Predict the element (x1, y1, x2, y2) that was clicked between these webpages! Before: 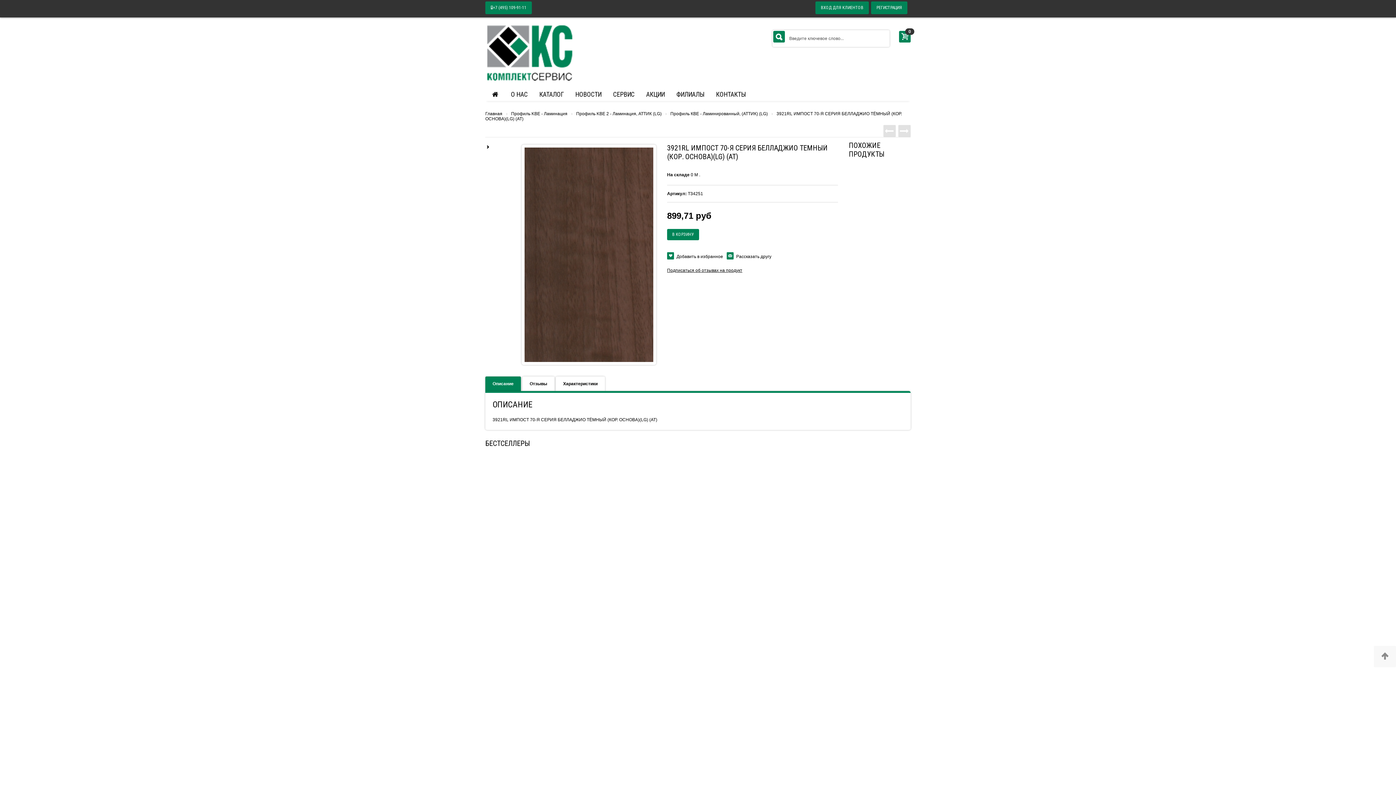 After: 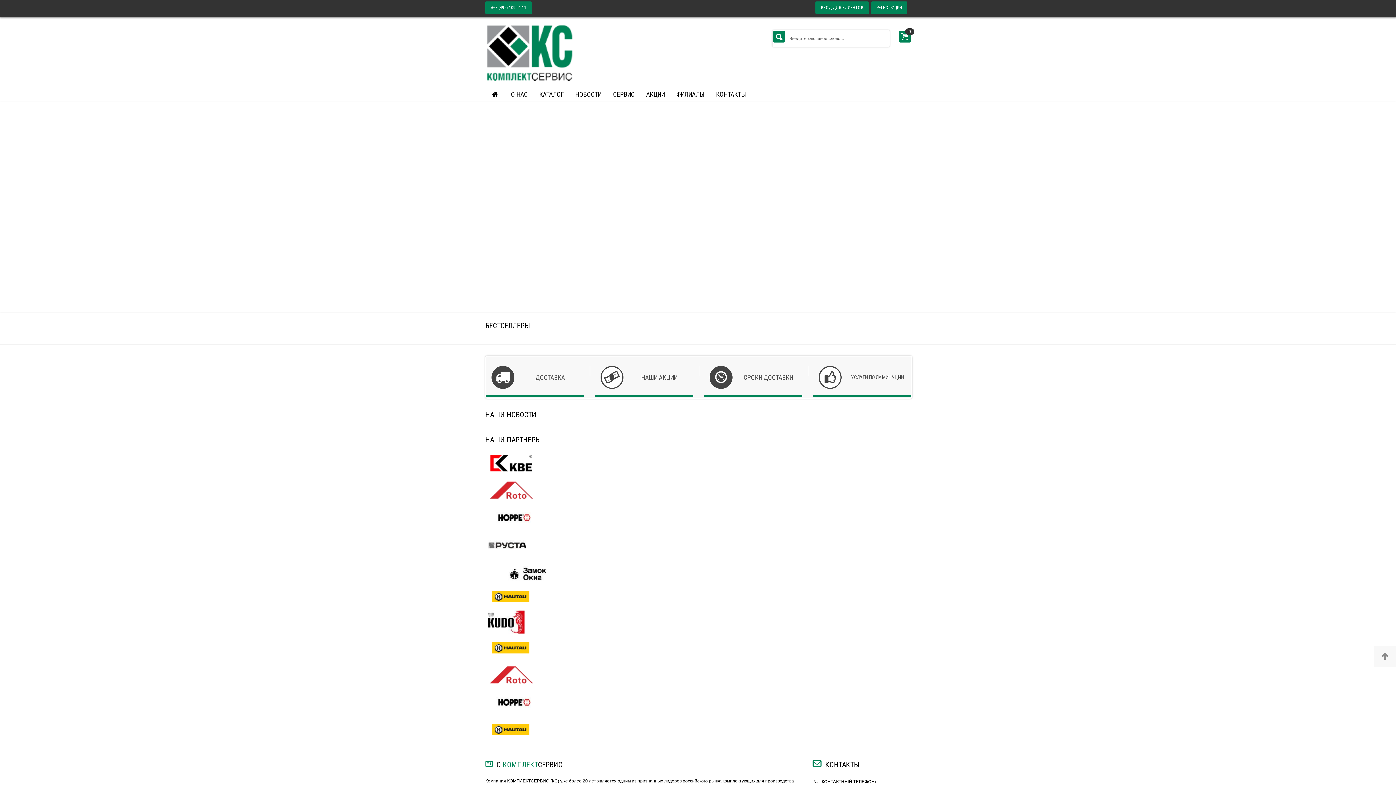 Action: bbox: (485, 144, 490, 149)